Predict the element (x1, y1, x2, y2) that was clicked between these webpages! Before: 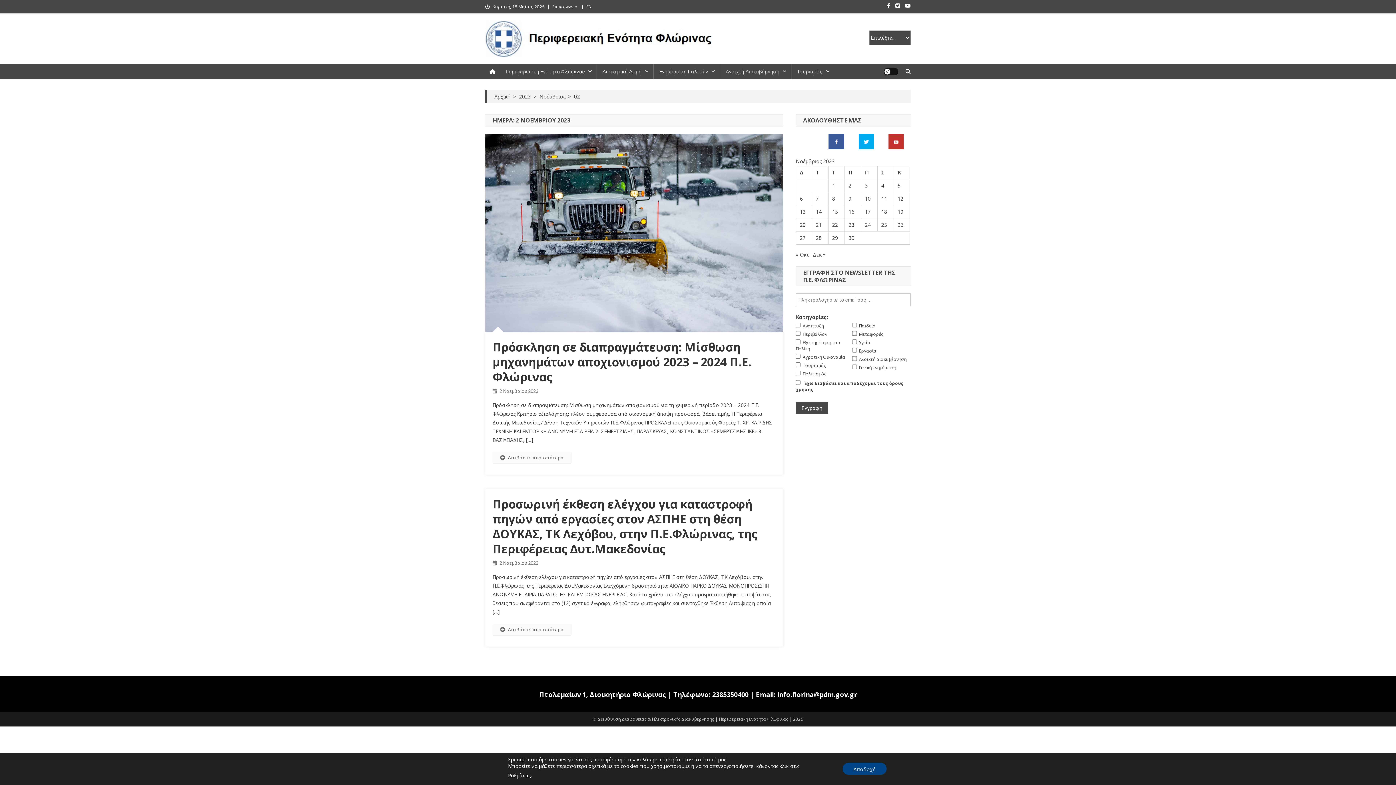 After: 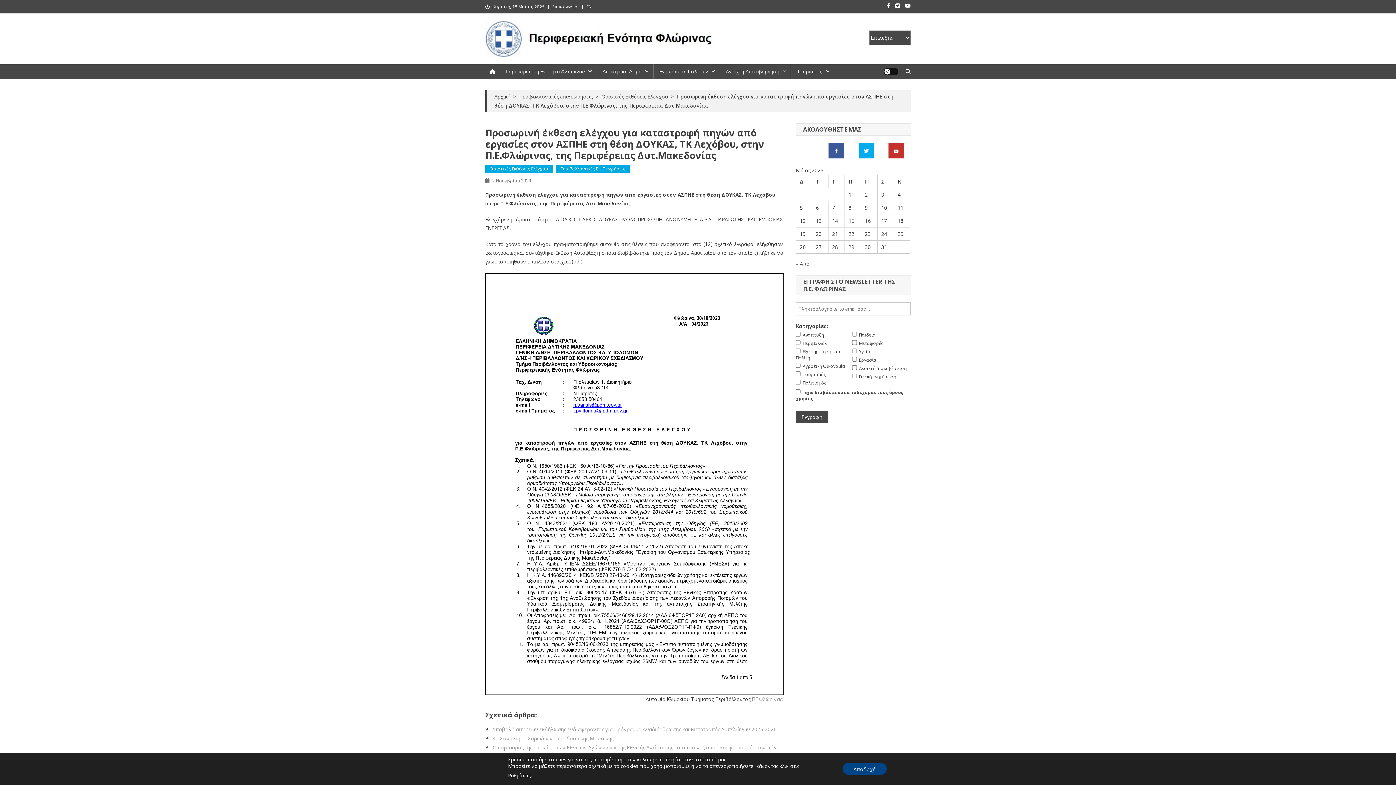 Action: bbox: (492, 496, 757, 556) label: Προσωρινή έκθεση ελέγχου για καταστροφή πηγών από εργασίες στον ΑΣΠΗΕ στη θέση ΔΟΥΚΑΣ, ΤΚ Λεχόβου, στην Π.E.Φλώρινας, της Περιφέρειας Δυτ.Μακεδονίας